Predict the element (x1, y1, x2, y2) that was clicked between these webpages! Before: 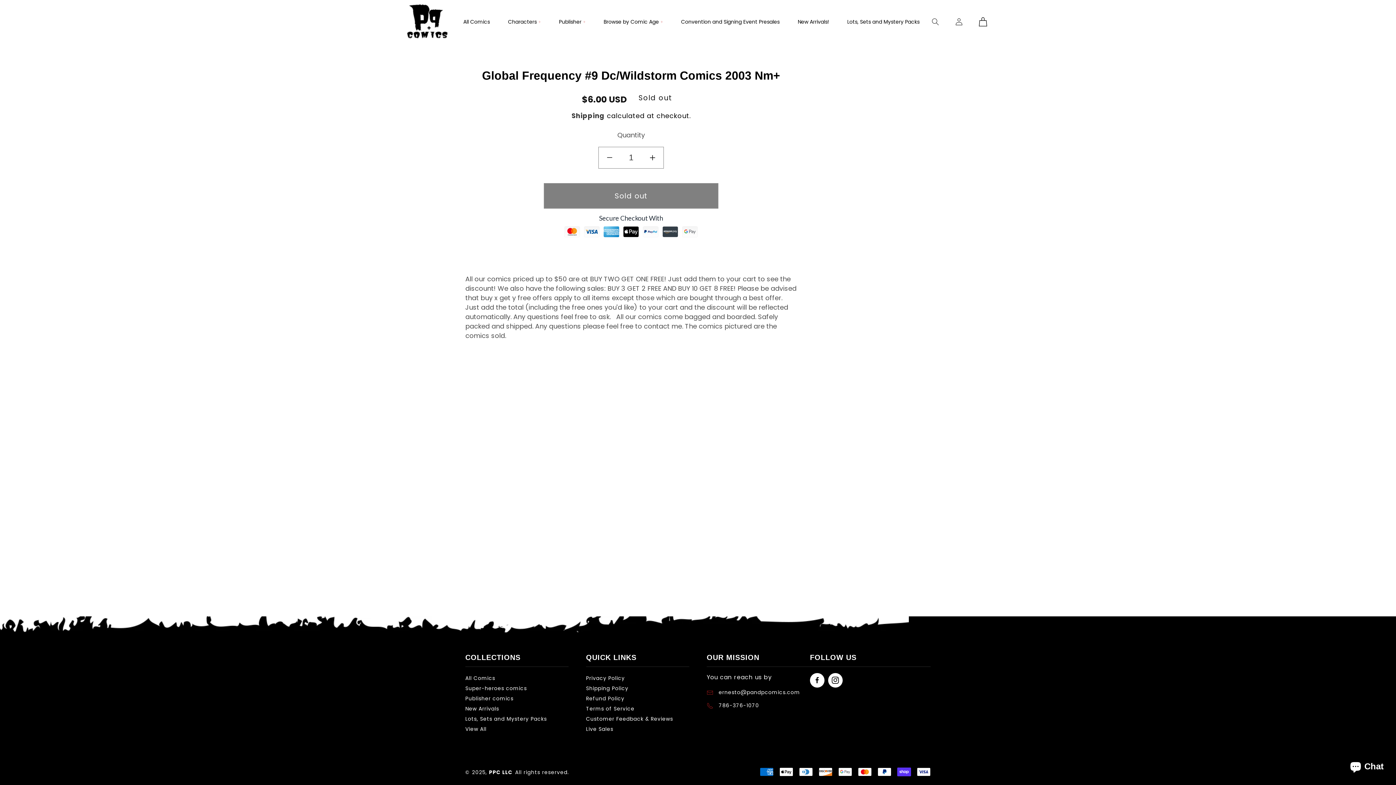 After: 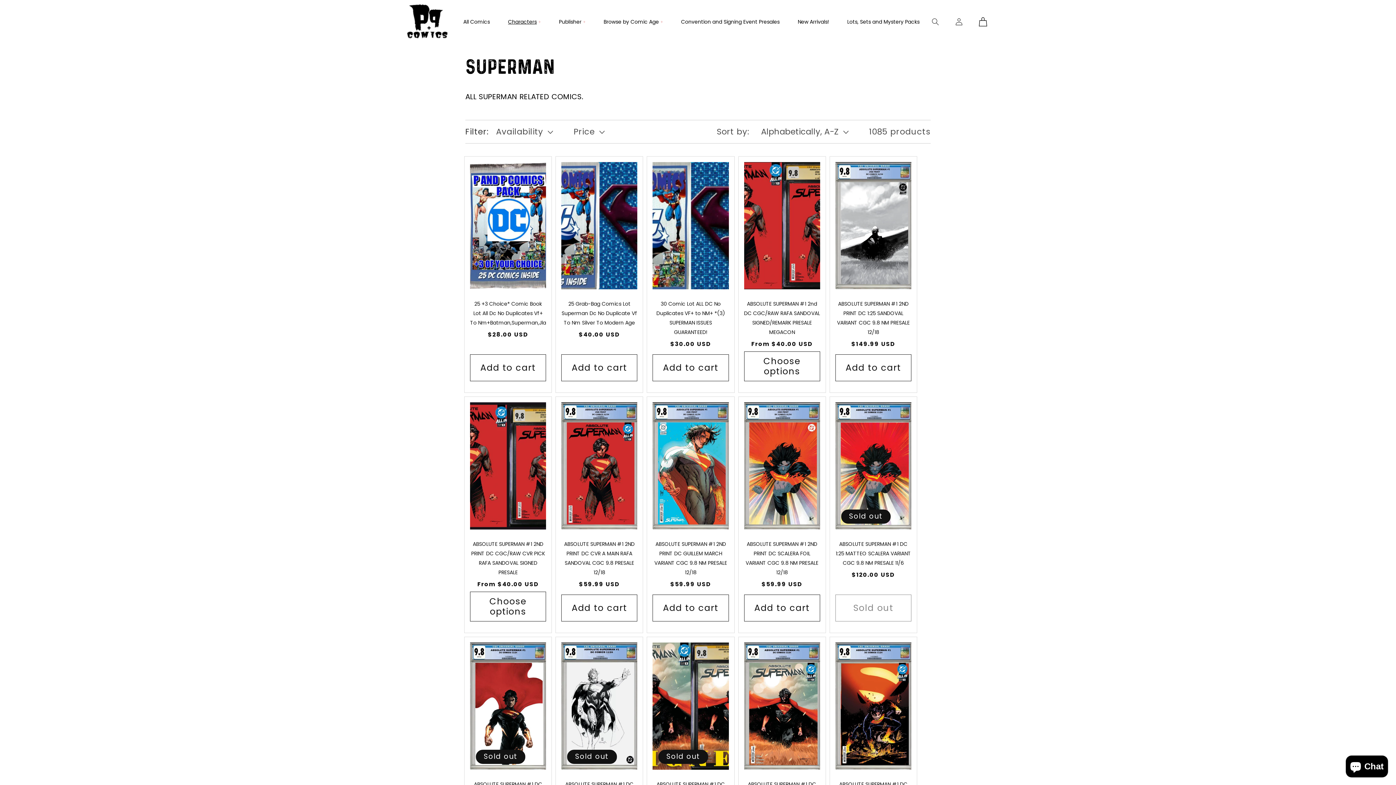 Action: label: Super-heroes comics bbox: (465, 684, 526, 693)